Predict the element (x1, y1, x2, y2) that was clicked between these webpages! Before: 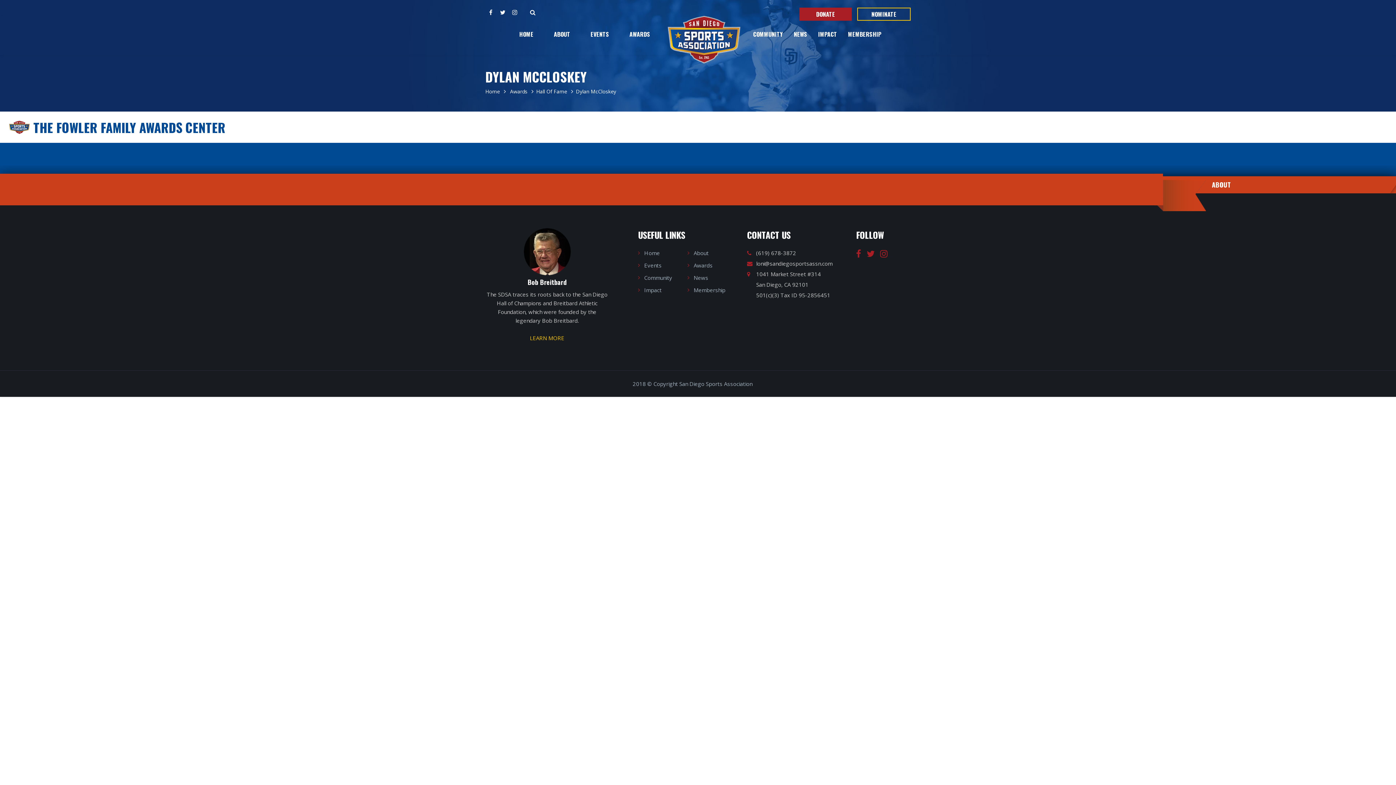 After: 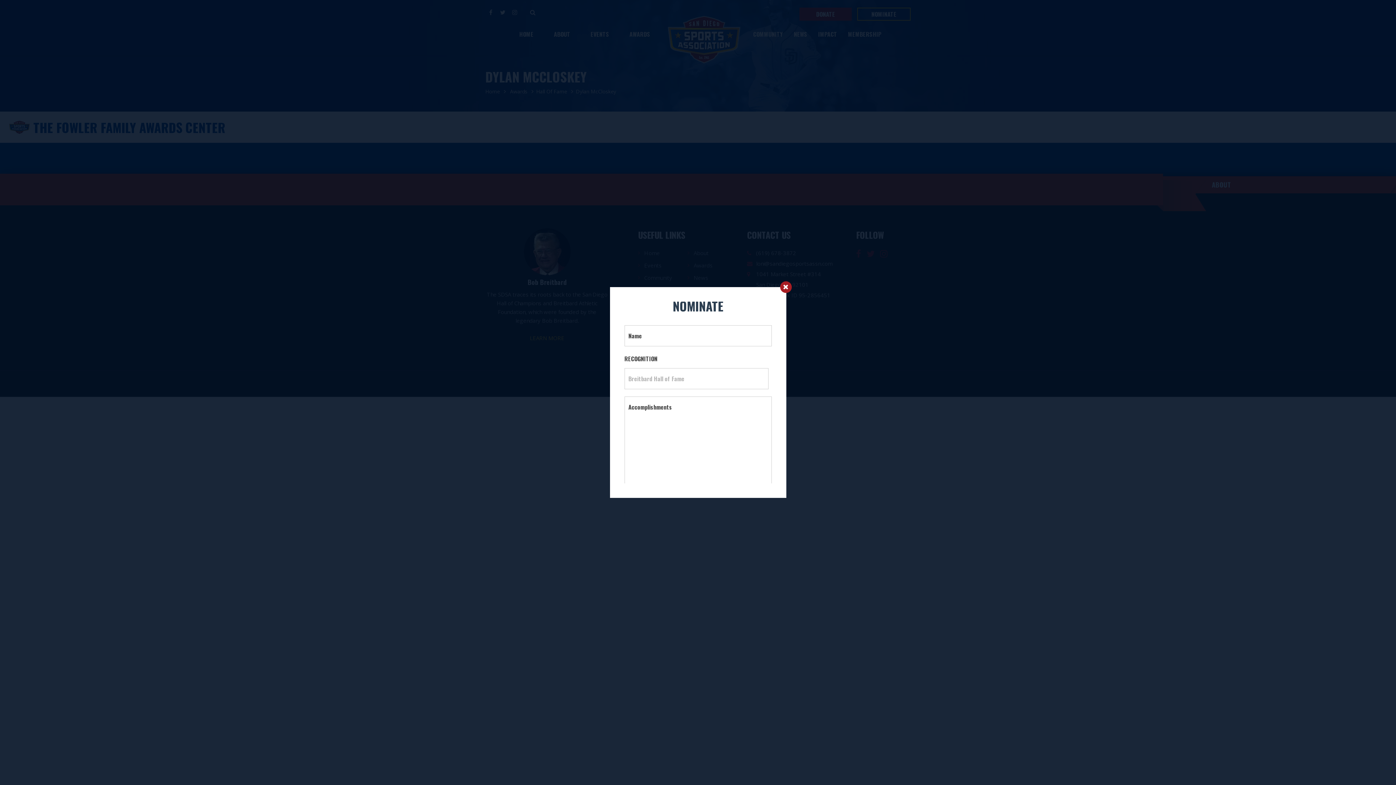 Action: bbox: (871, 9, 896, 18) label: NOMINATE